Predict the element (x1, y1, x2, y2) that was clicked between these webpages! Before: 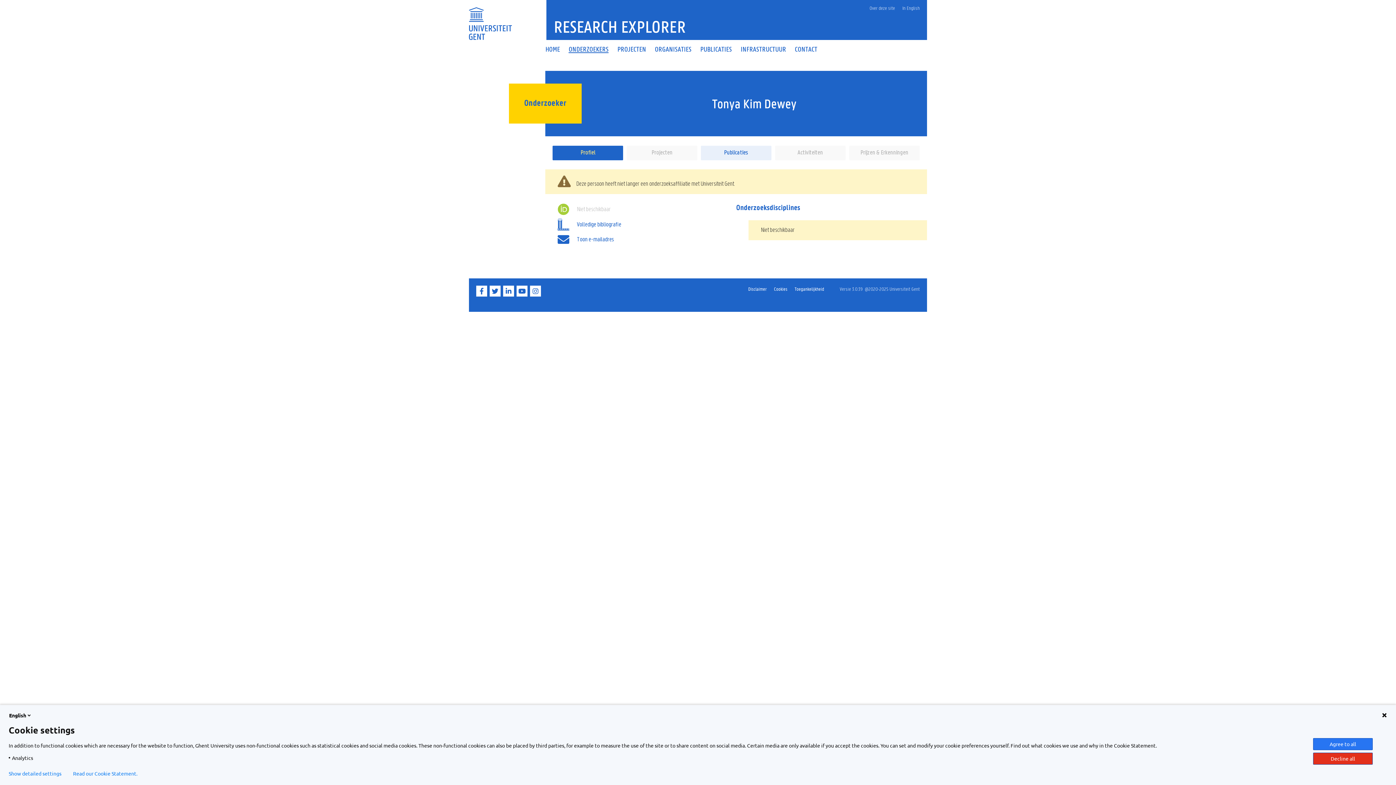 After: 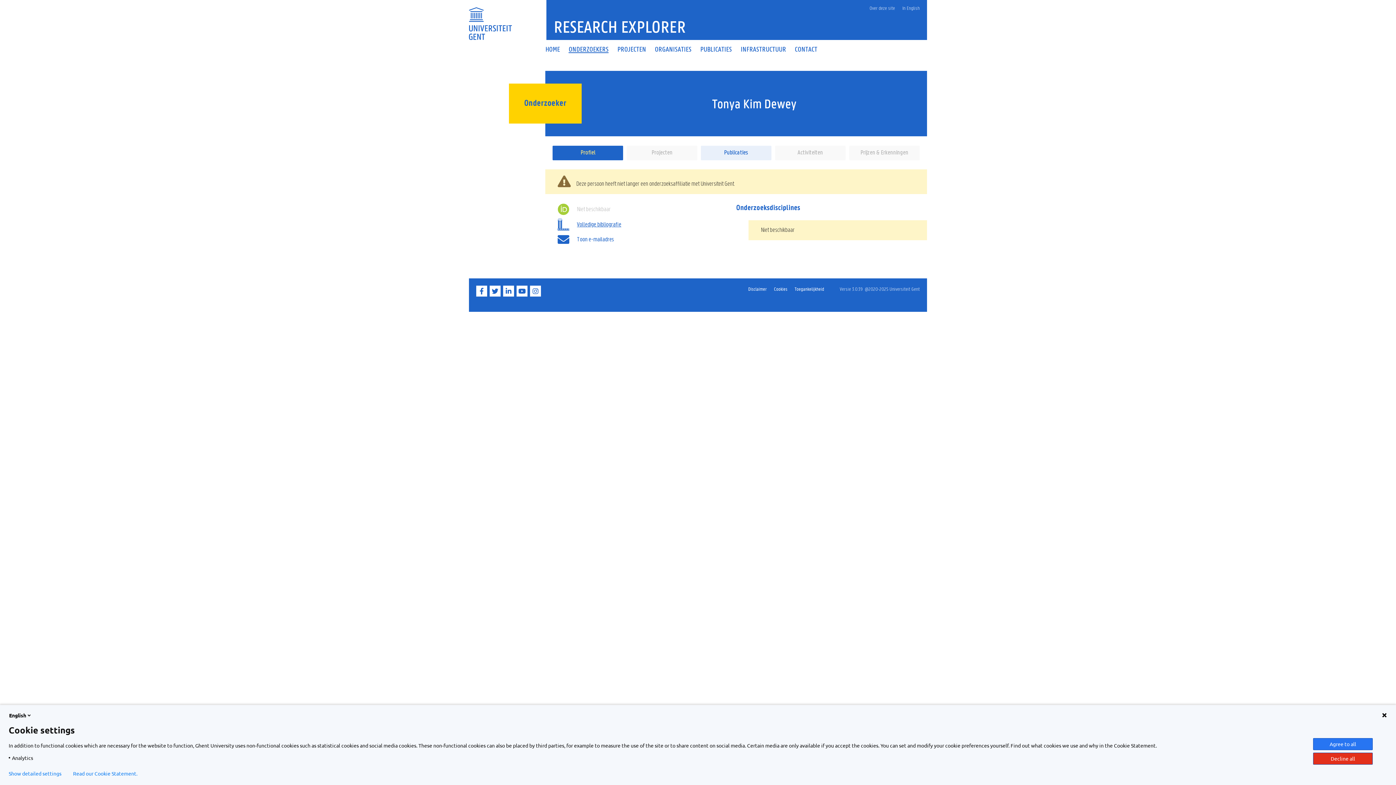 Action: bbox: (577, 220, 621, 228) label: Volledige bibliografie